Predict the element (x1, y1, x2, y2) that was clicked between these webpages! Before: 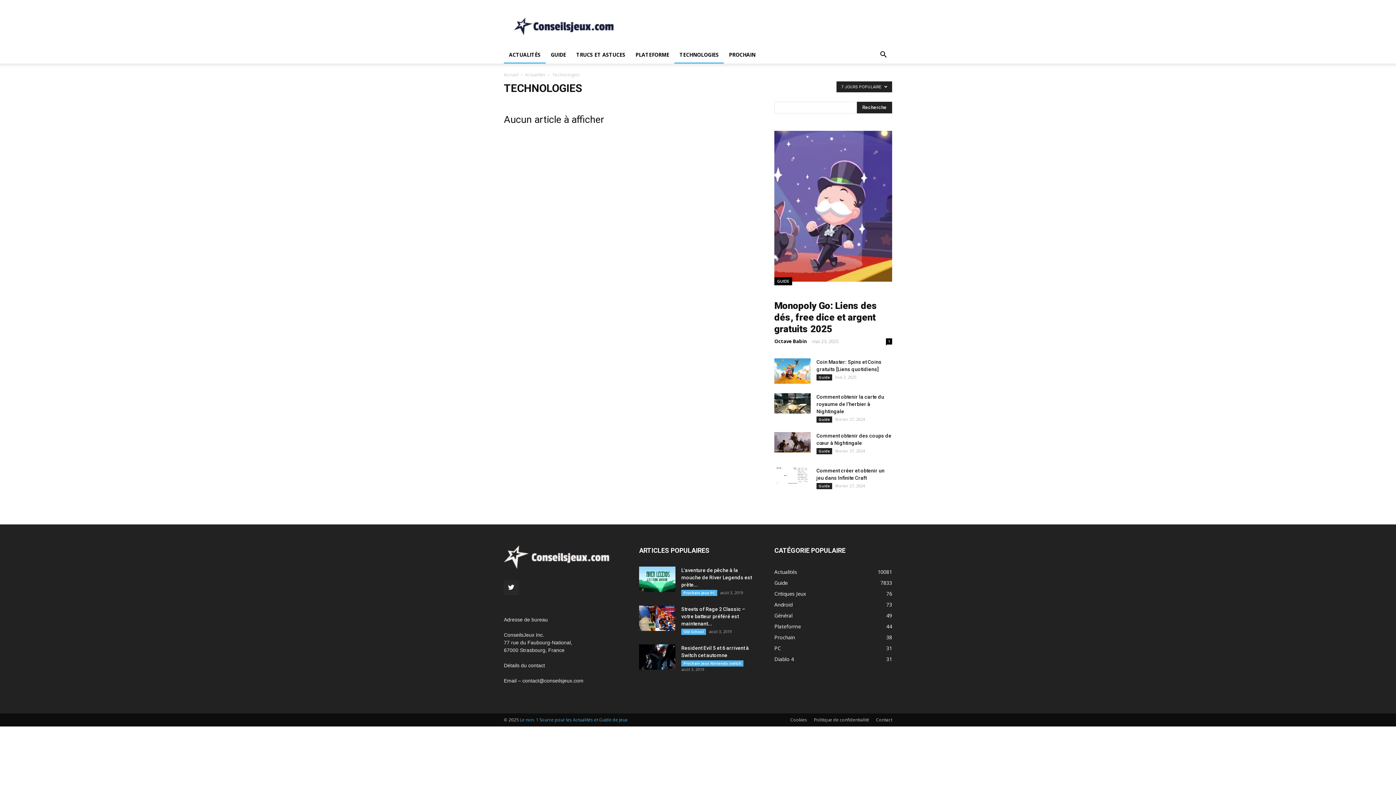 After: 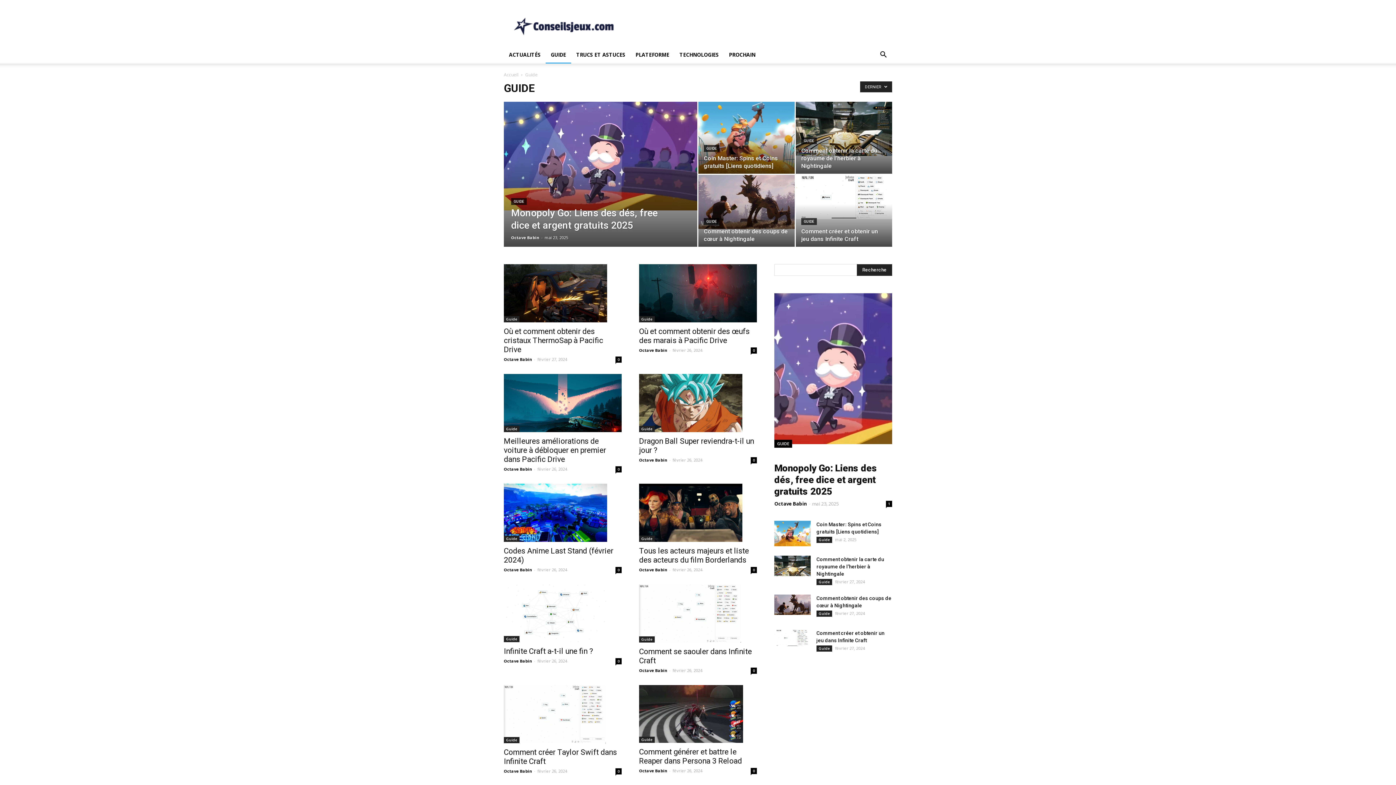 Action: label: Guide bbox: (816, 483, 832, 489)